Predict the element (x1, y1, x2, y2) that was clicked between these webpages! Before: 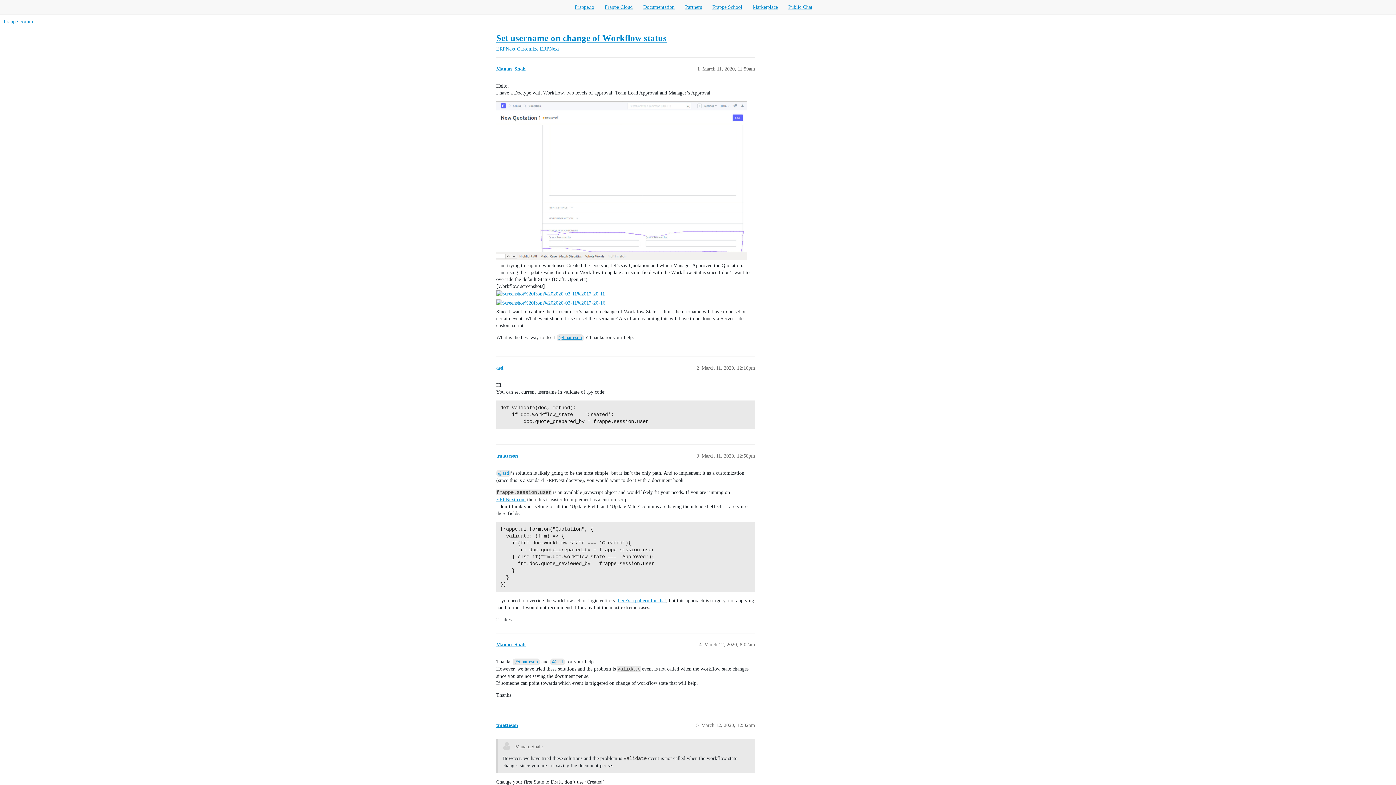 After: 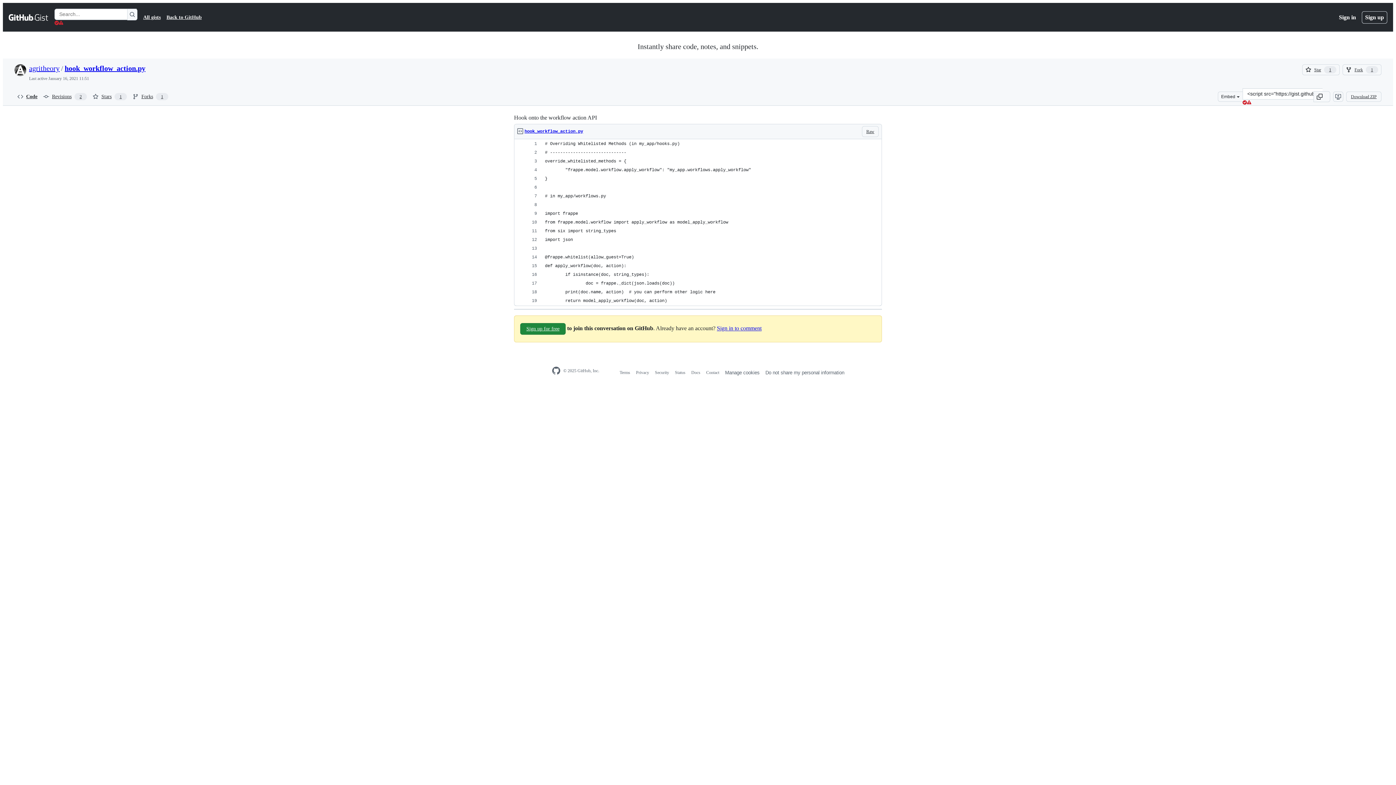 Action: label: here’s a pattern for that bbox: (618, 598, 666, 603)